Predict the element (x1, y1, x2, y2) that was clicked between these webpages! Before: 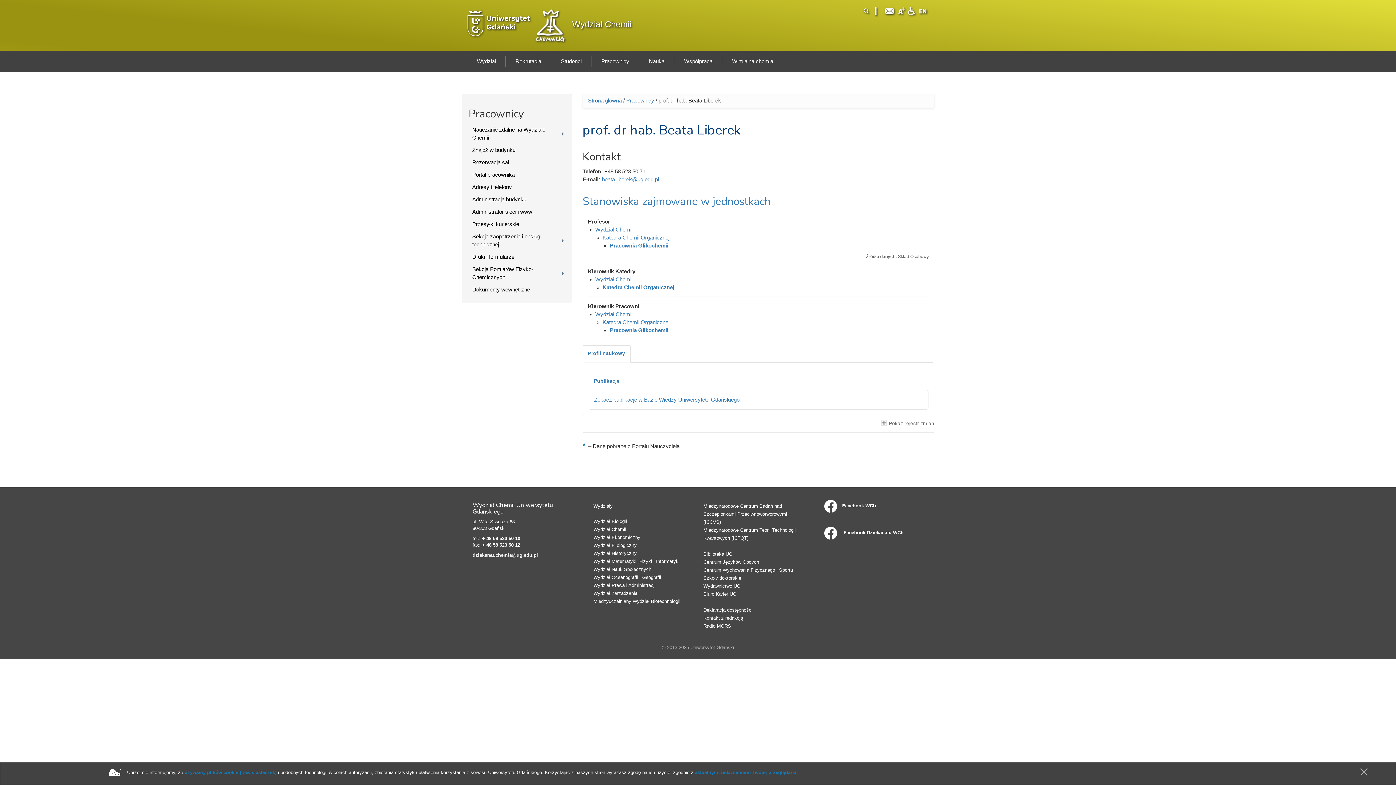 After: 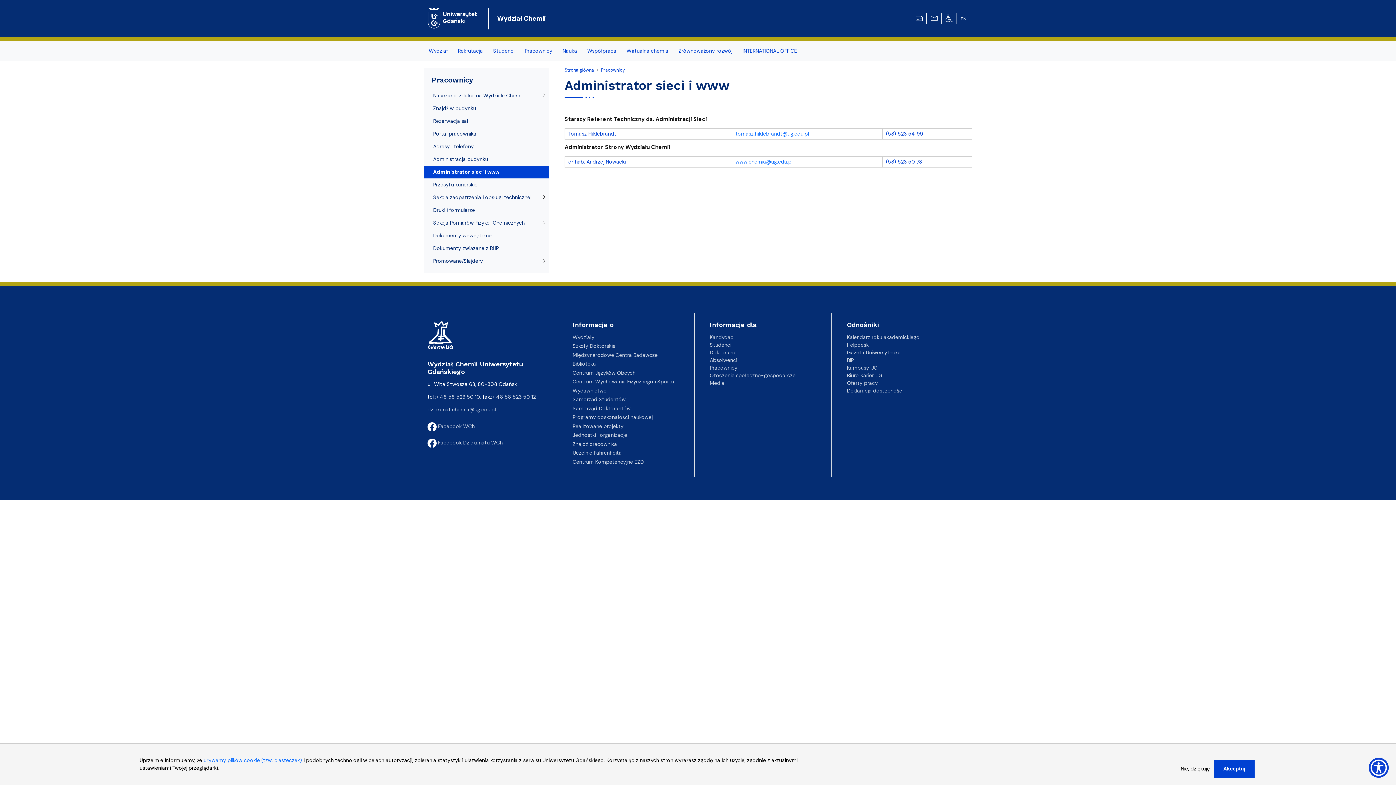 Action: bbox: (468, 205, 564, 218) label: Administrator sieci i www